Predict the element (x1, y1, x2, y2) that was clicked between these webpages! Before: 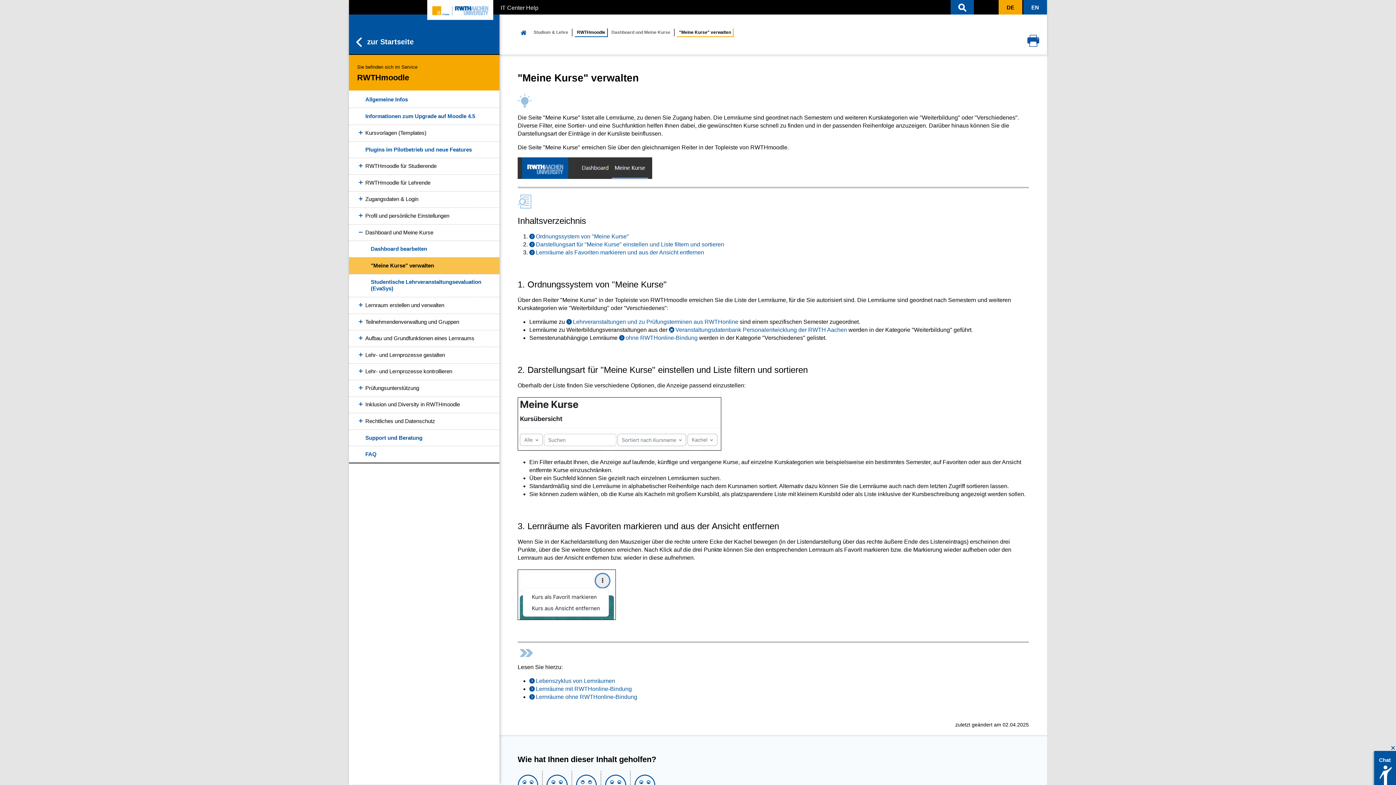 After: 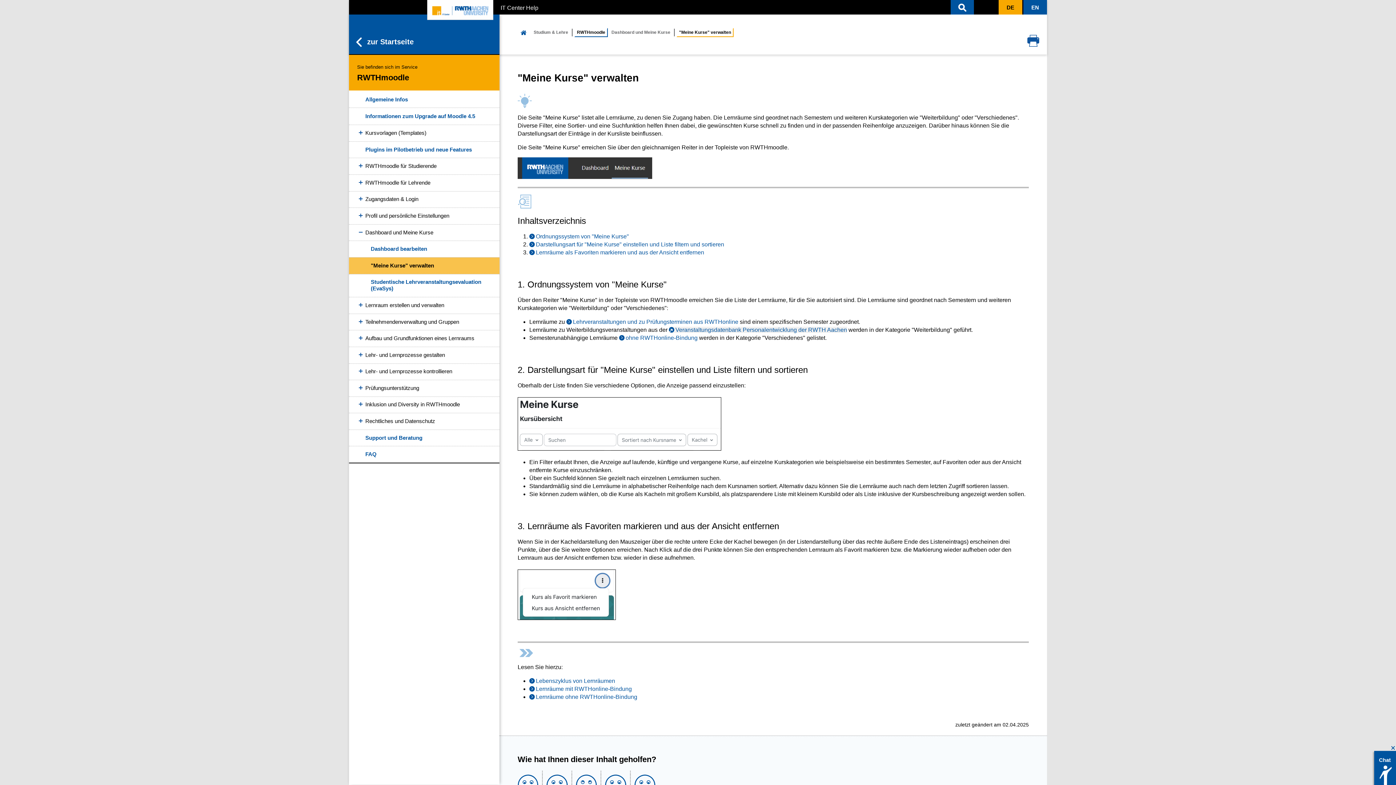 Action: label: Veranstaltungsdatenbank Personalentwicklung der RWTH Aachen bbox: (669, 326, 847, 333)